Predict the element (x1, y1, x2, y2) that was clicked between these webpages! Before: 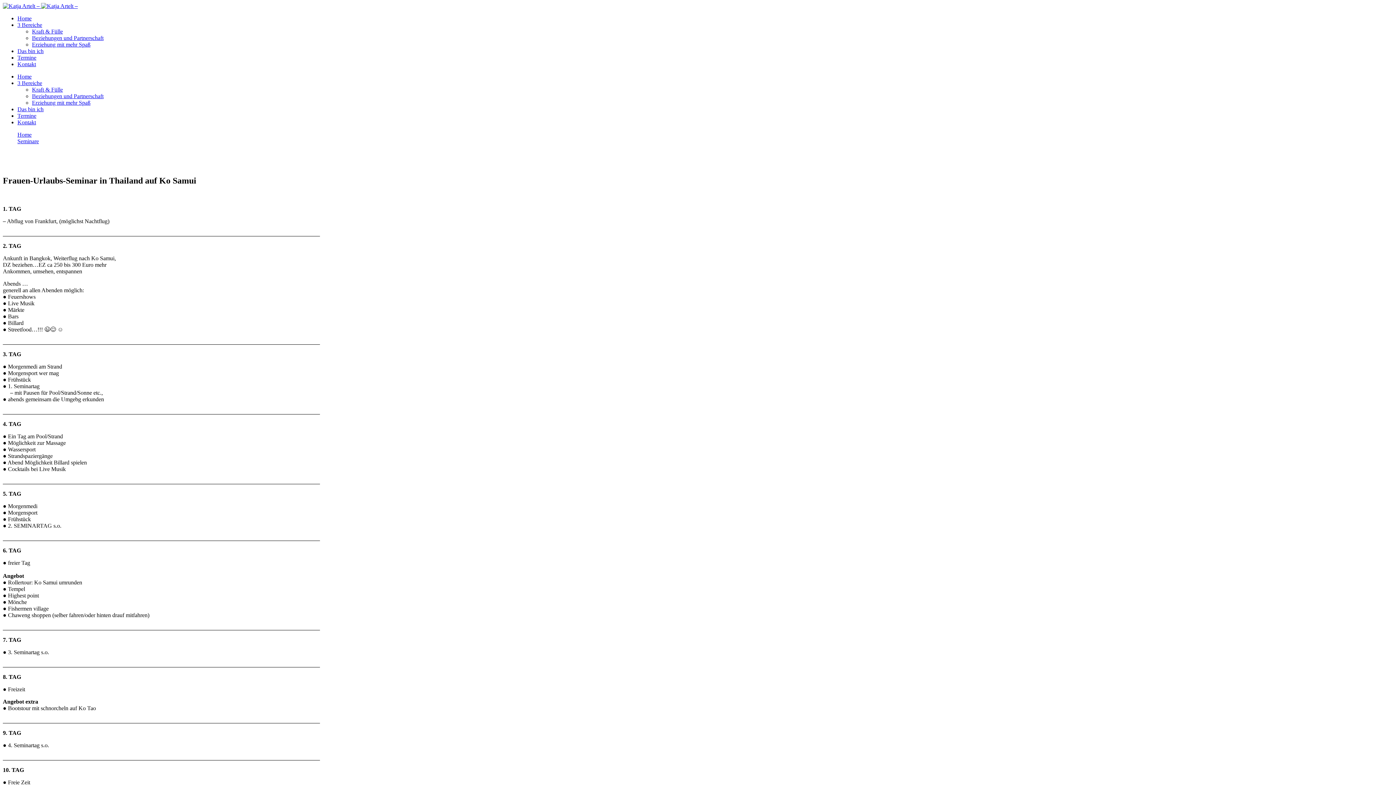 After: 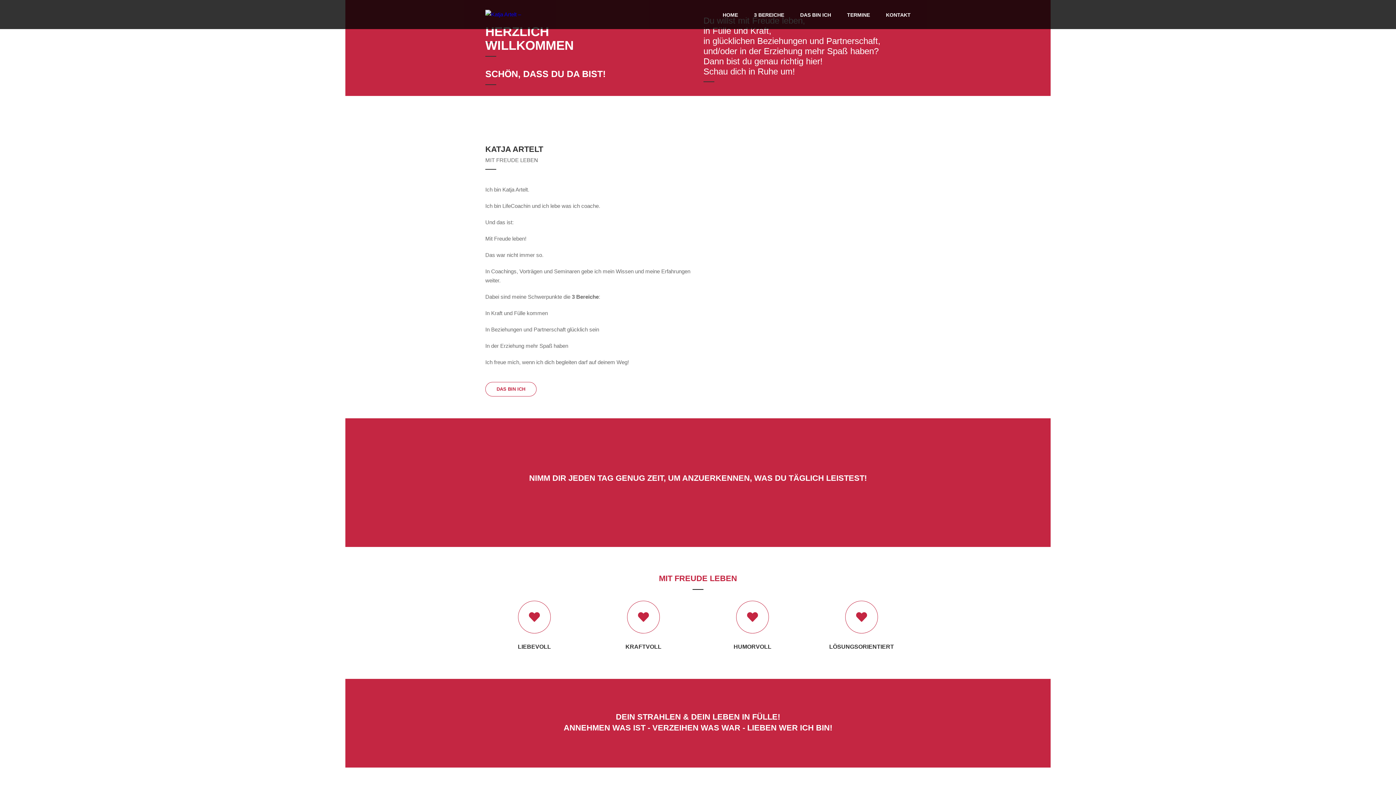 Action: bbox: (17, 15, 31, 21) label: Home